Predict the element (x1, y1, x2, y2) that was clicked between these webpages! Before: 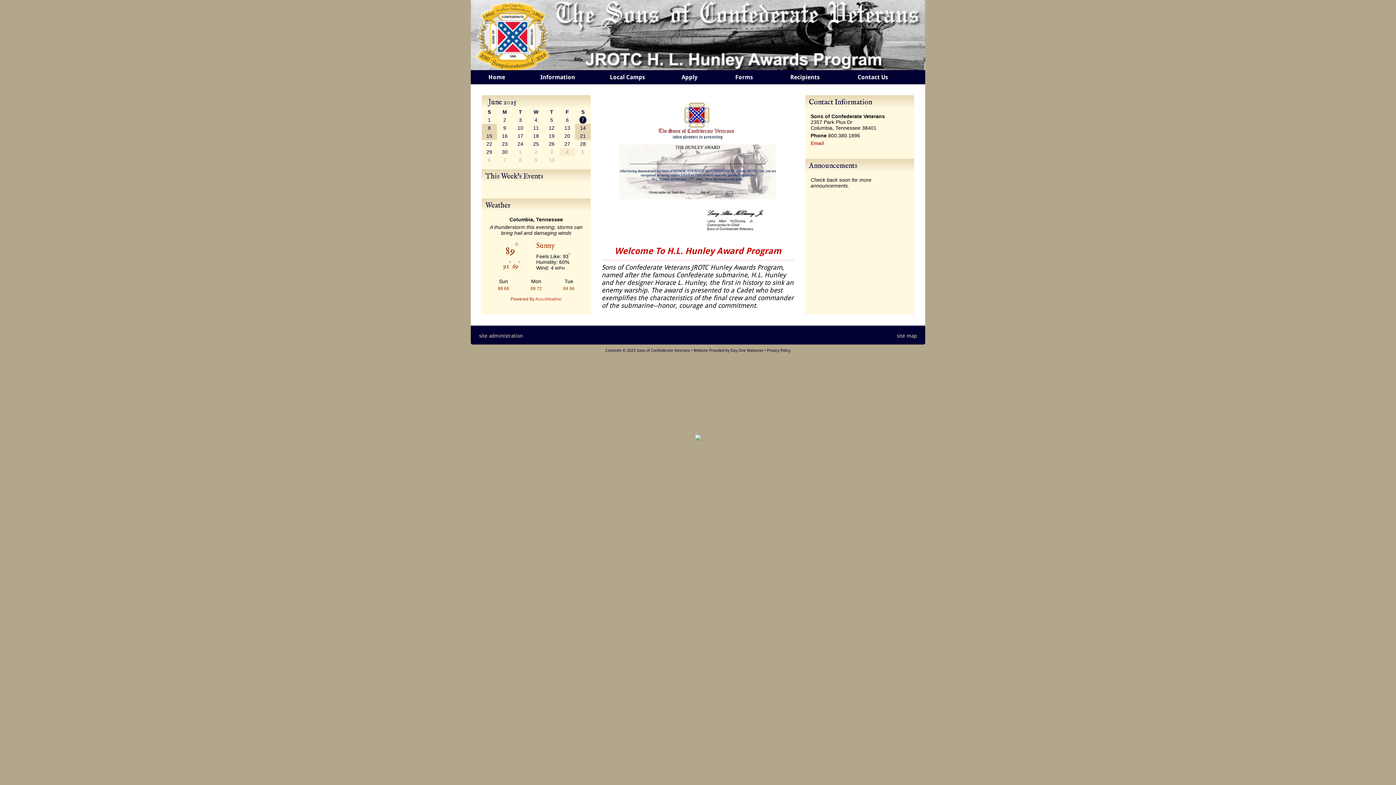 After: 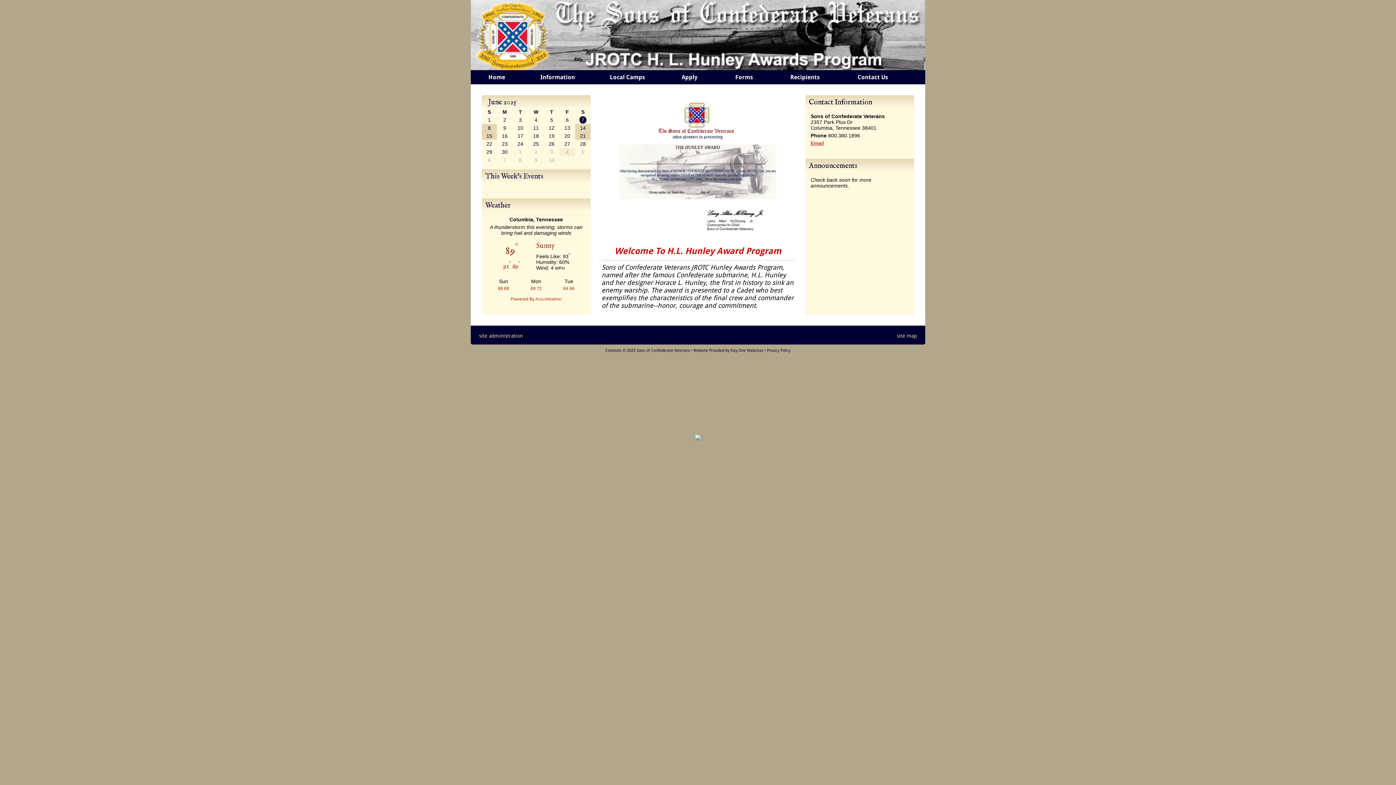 Action: label: Email bbox: (810, 140, 824, 146)